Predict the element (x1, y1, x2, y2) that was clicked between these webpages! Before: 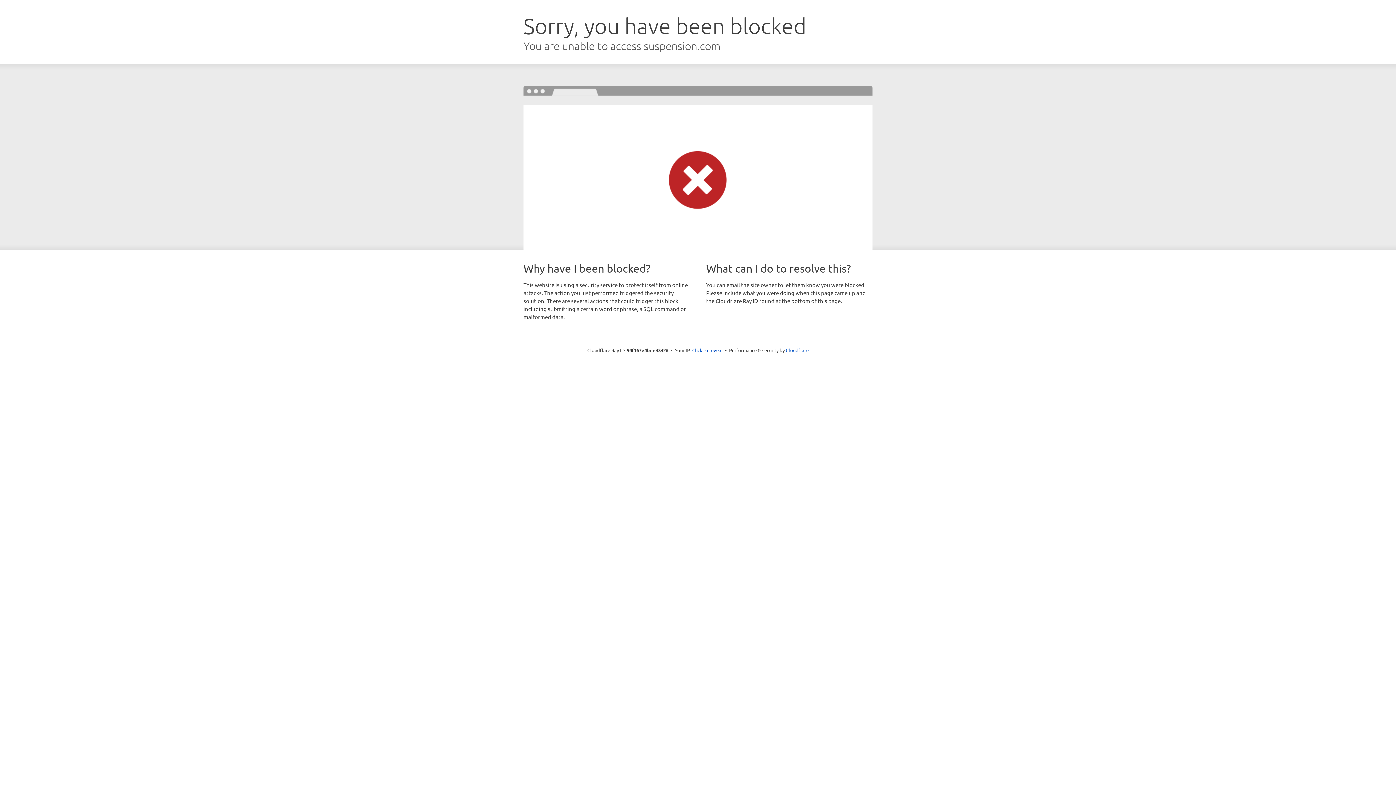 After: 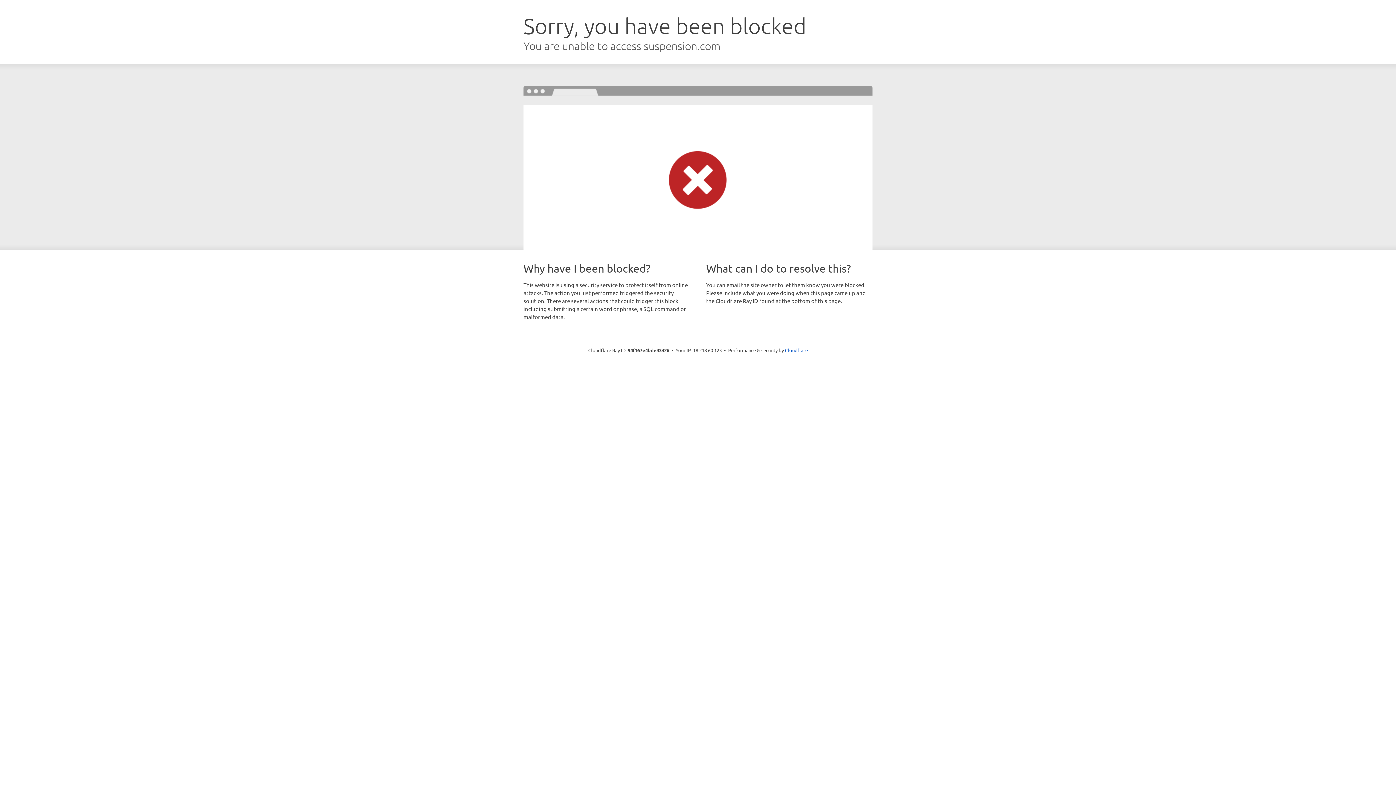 Action: label: Click to reveal bbox: (692, 346, 722, 353)